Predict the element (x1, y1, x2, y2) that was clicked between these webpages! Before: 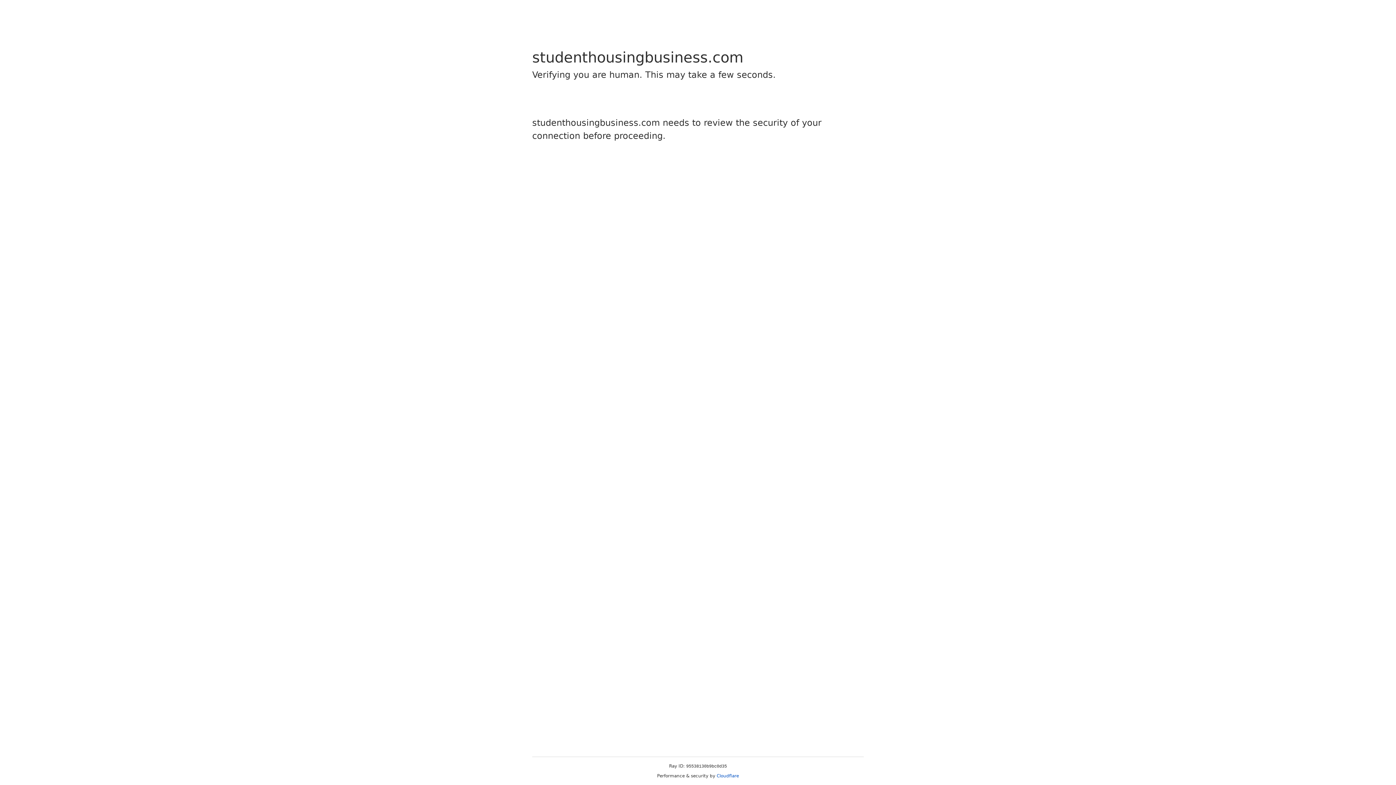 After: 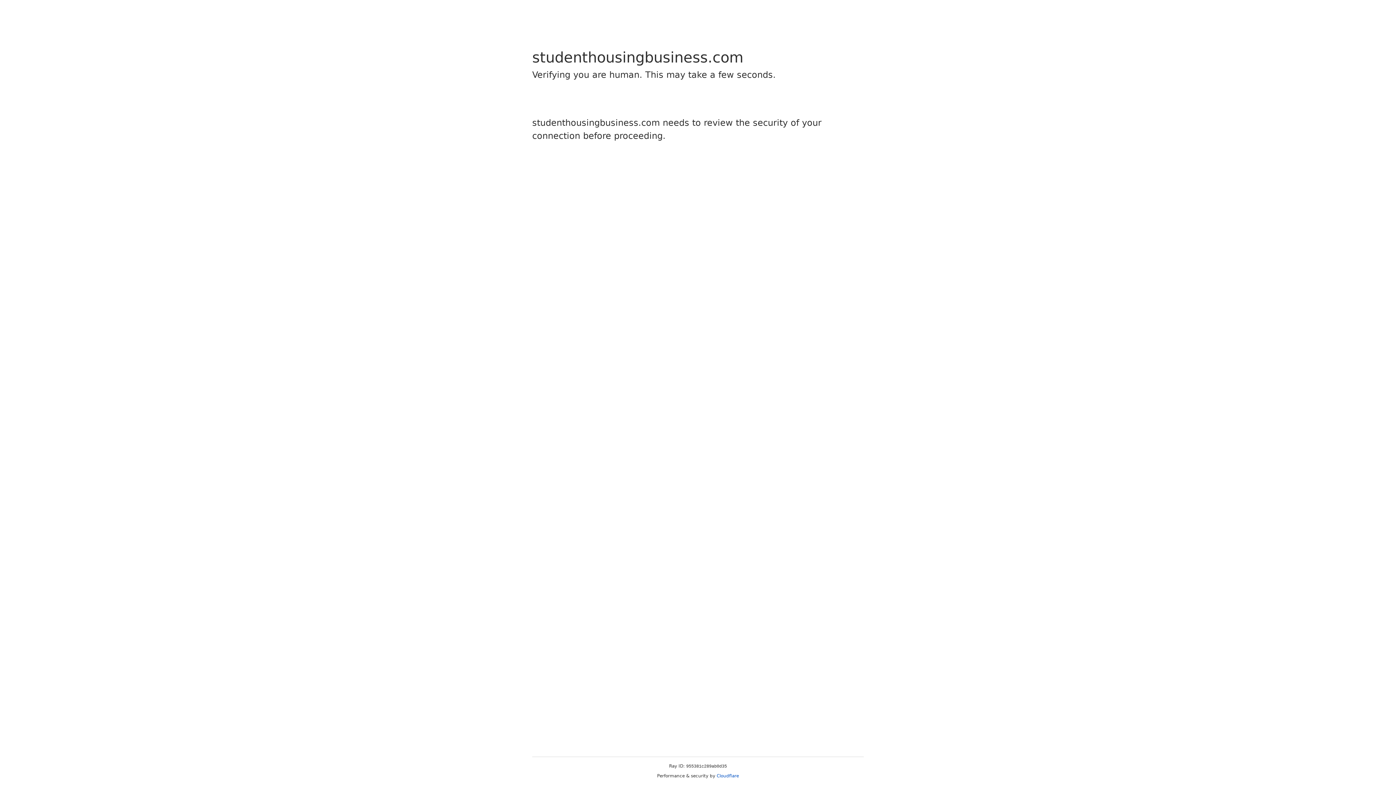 Action: bbox: (716, 773, 739, 778) label: Cloudflare